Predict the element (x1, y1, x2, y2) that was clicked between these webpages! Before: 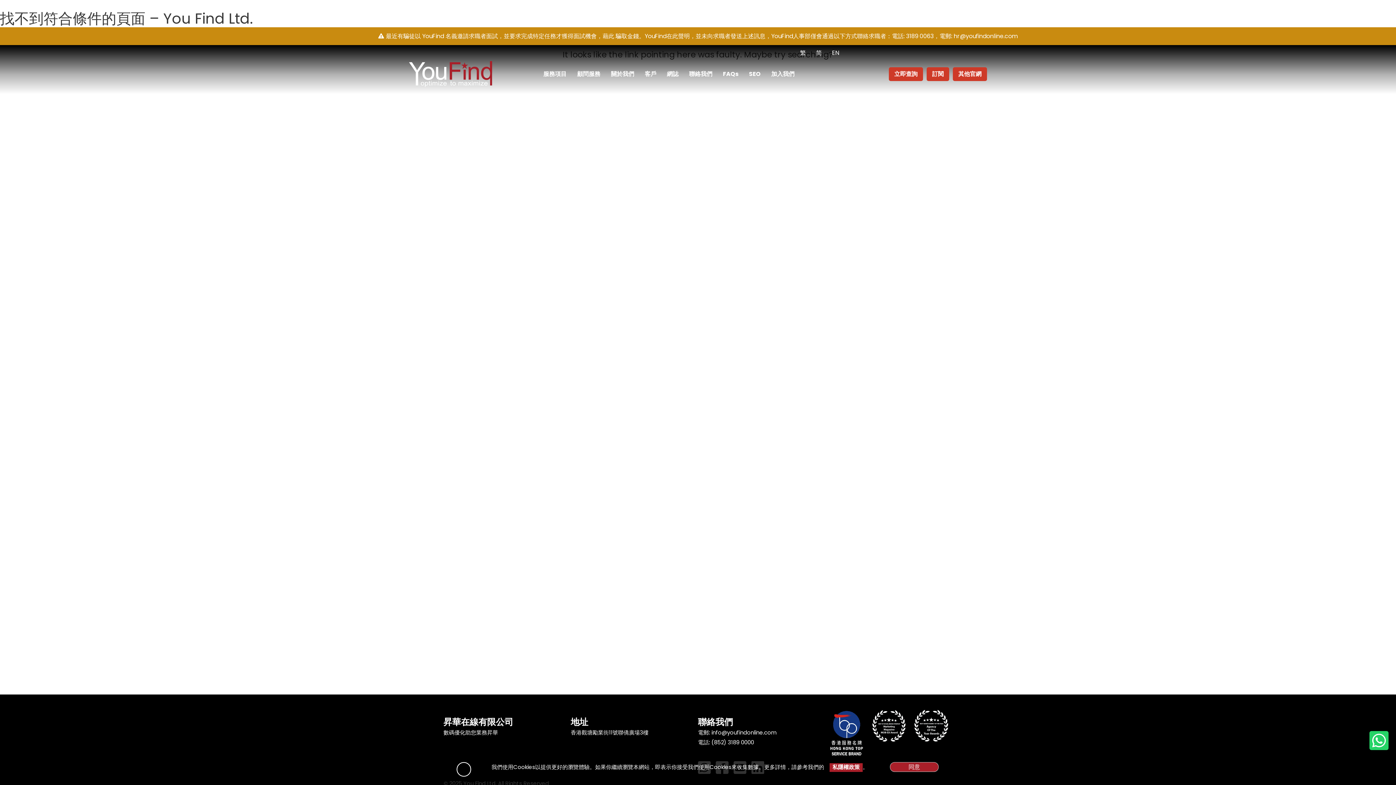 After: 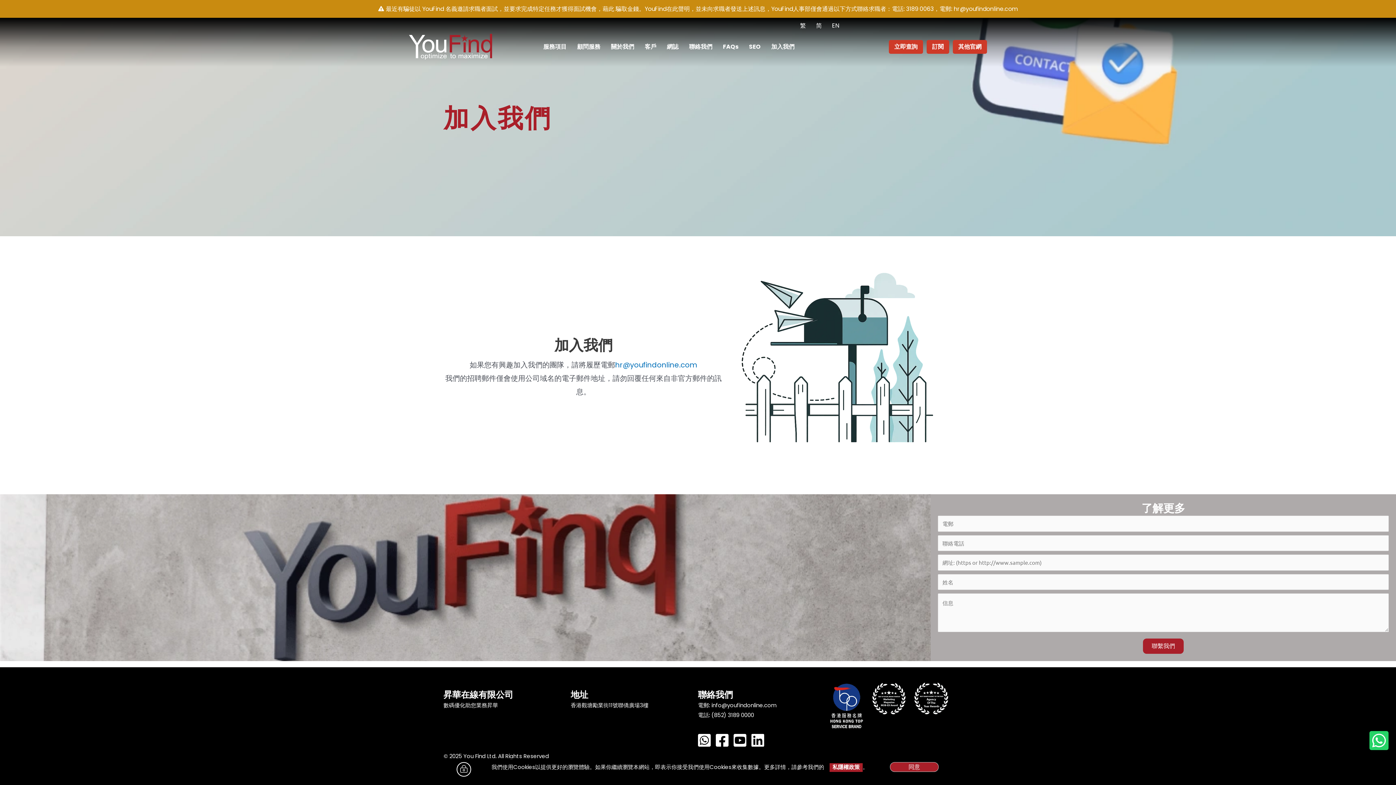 Action: label: 加入我們 bbox: (766, 65, 799, 82)